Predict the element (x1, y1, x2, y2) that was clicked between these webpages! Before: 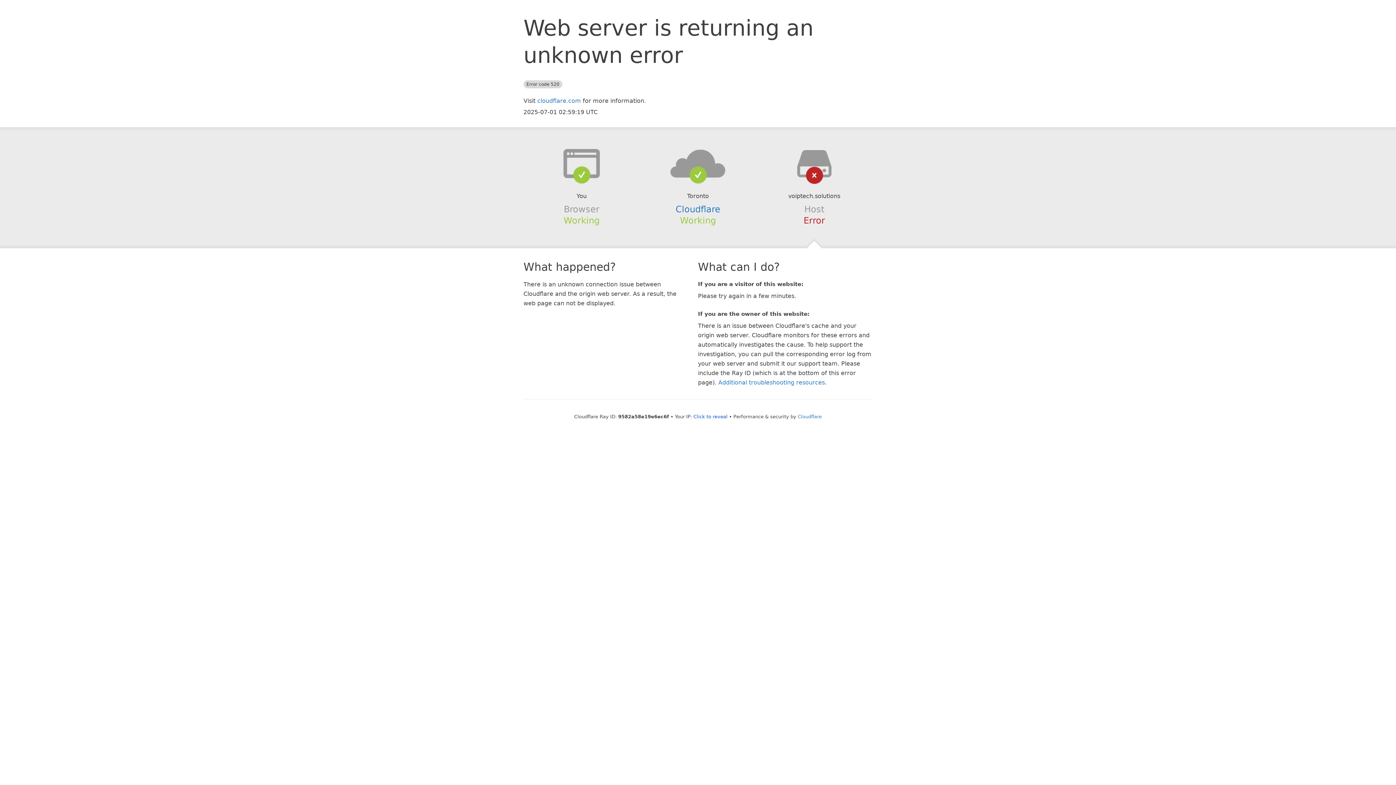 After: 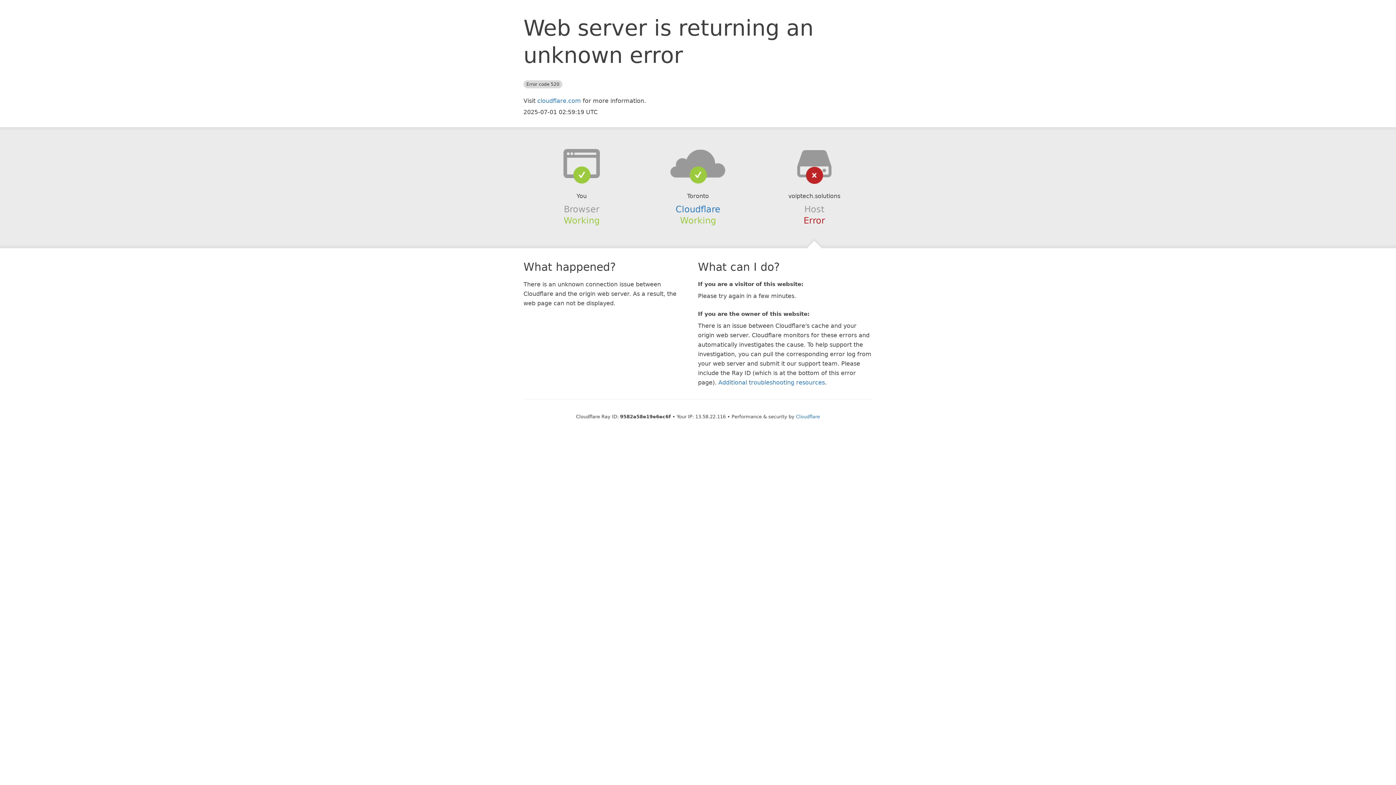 Action: label: Click to reveal bbox: (693, 414, 727, 419)